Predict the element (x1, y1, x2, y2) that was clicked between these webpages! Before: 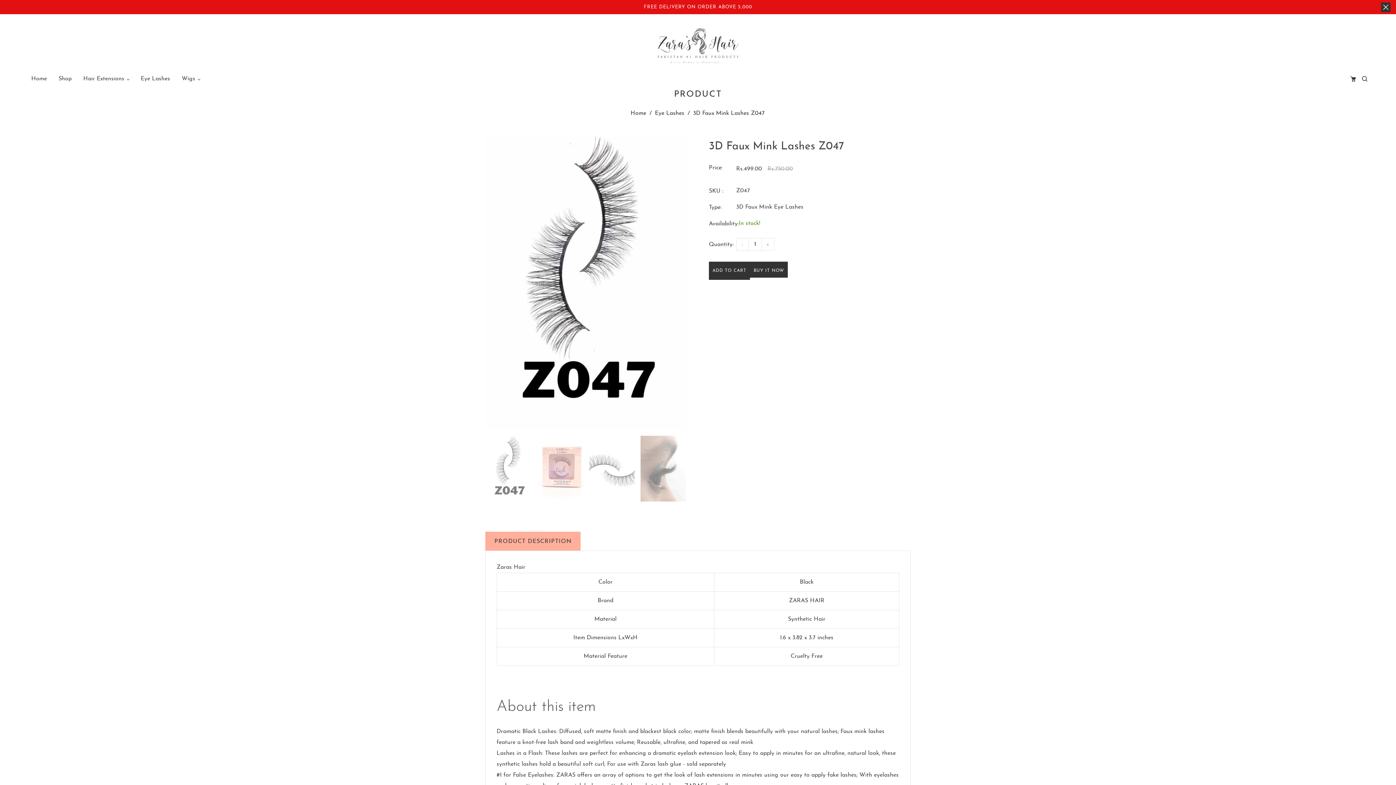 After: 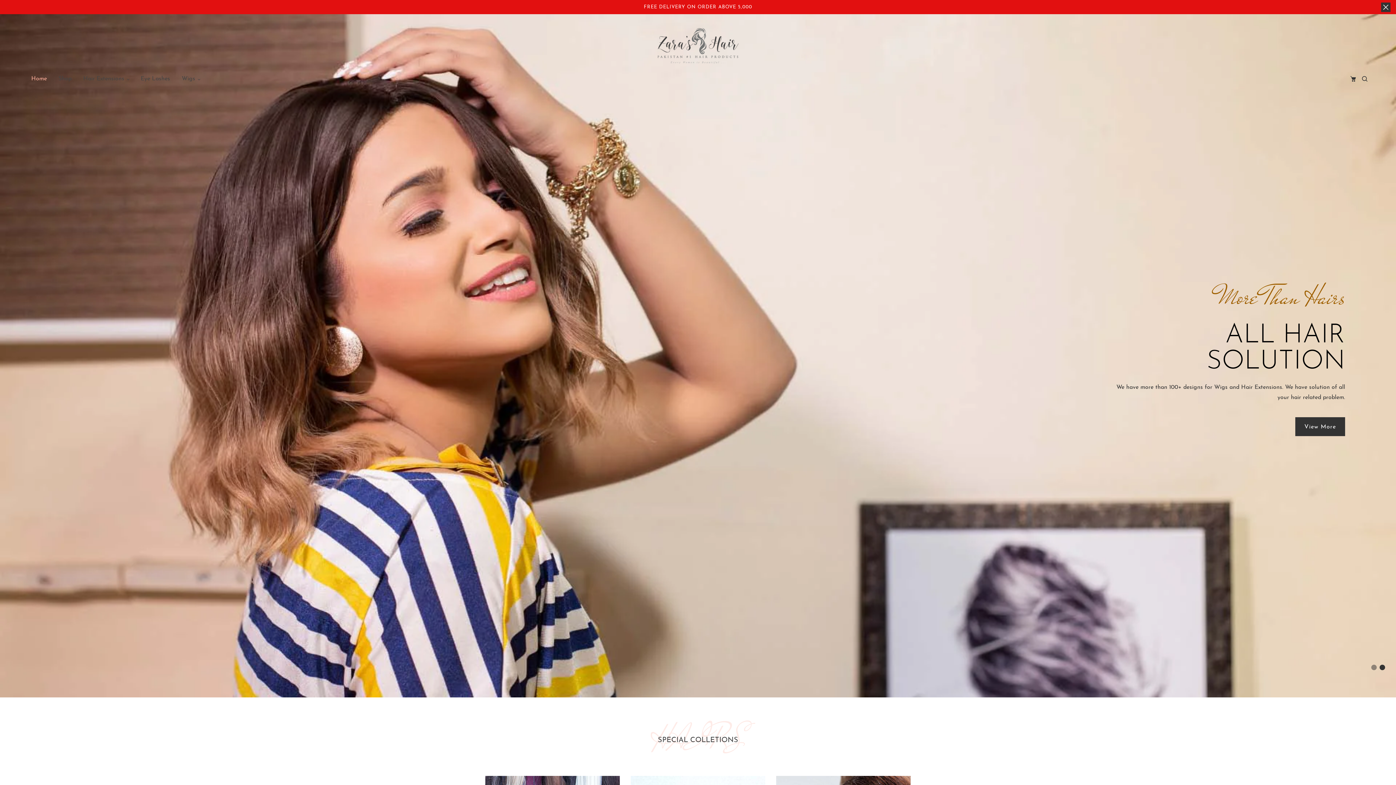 Action: bbox: (25, 66, 52, 91) label: Home